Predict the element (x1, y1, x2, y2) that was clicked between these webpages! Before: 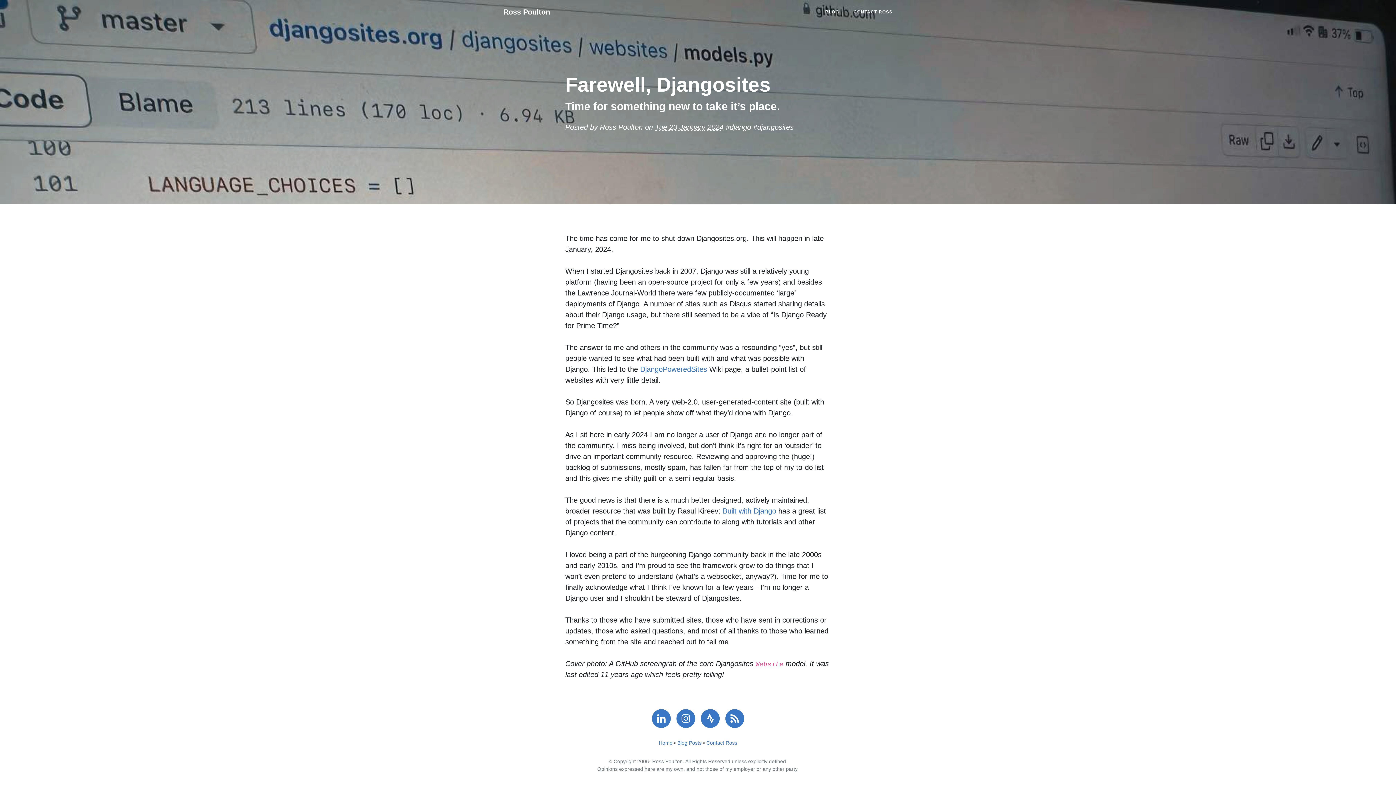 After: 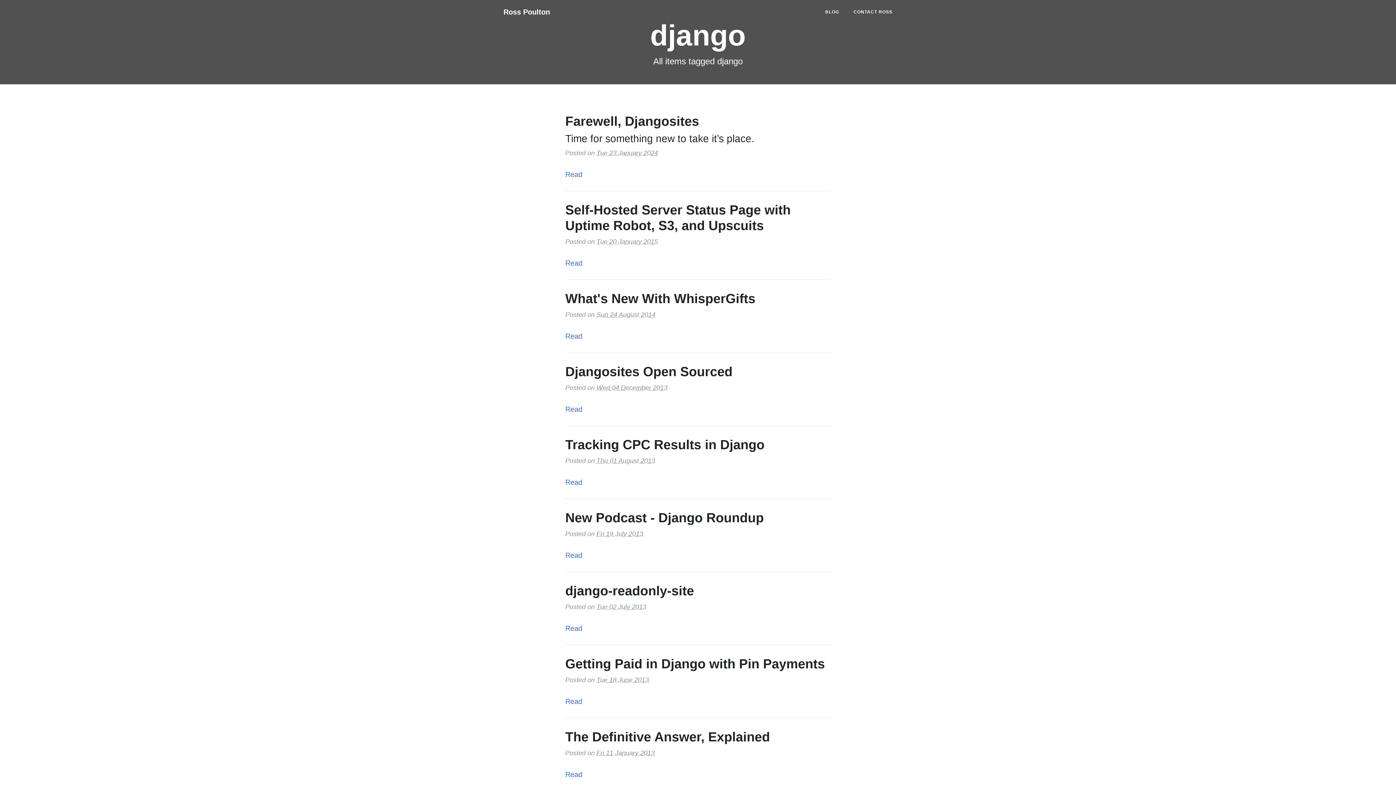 Action: bbox: (725, 123, 751, 131) label: #django